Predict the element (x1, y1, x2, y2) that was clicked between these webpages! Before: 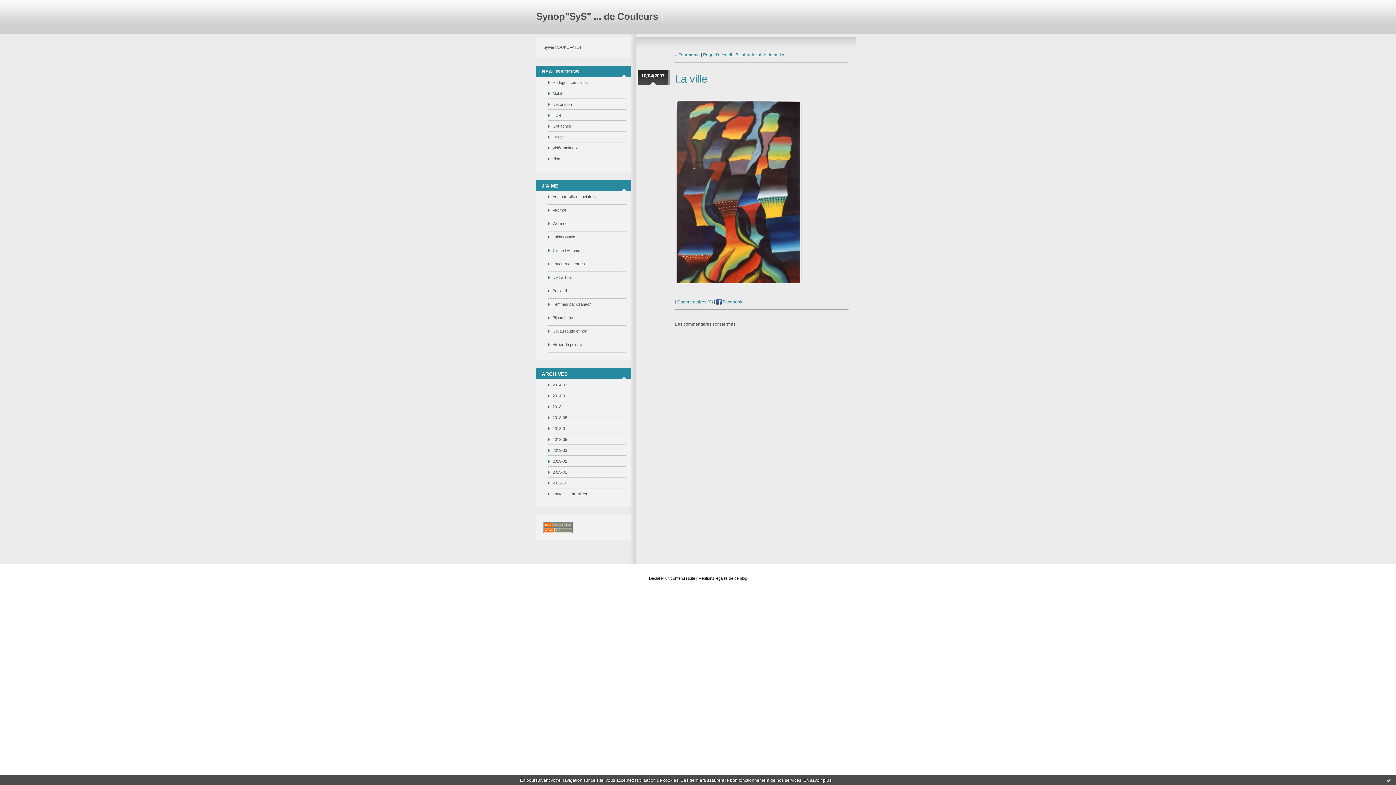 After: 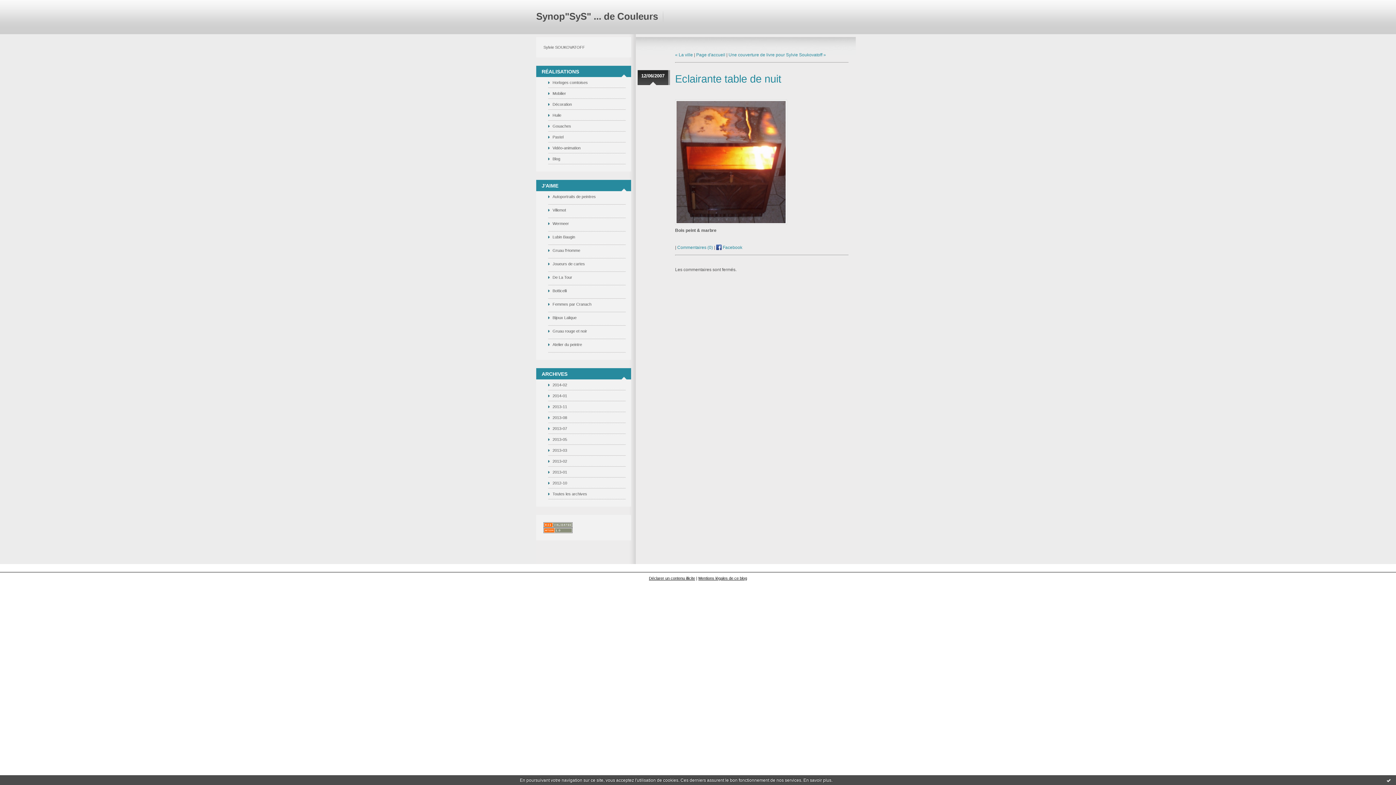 Action: label: Eclairante table de nuit » bbox: (735, 52, 784, 57)